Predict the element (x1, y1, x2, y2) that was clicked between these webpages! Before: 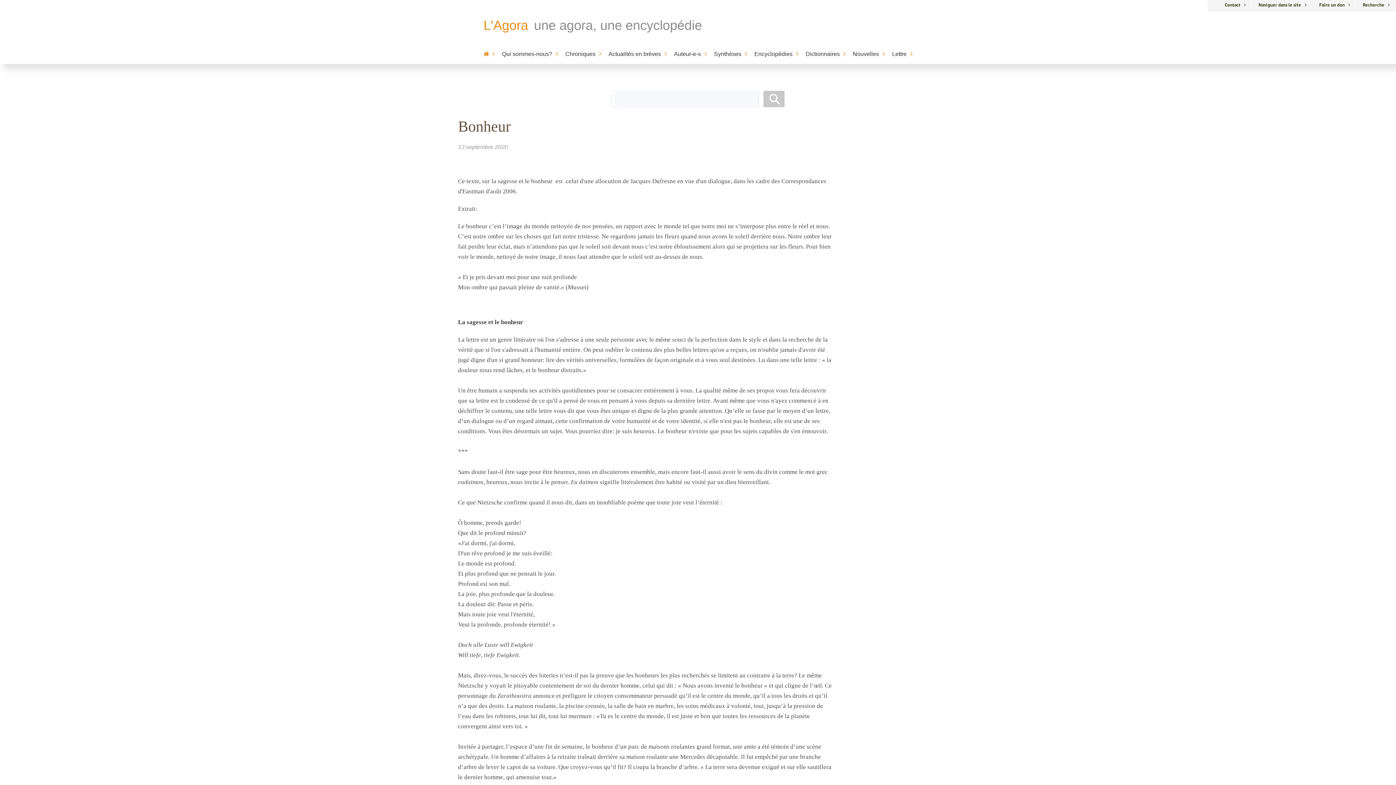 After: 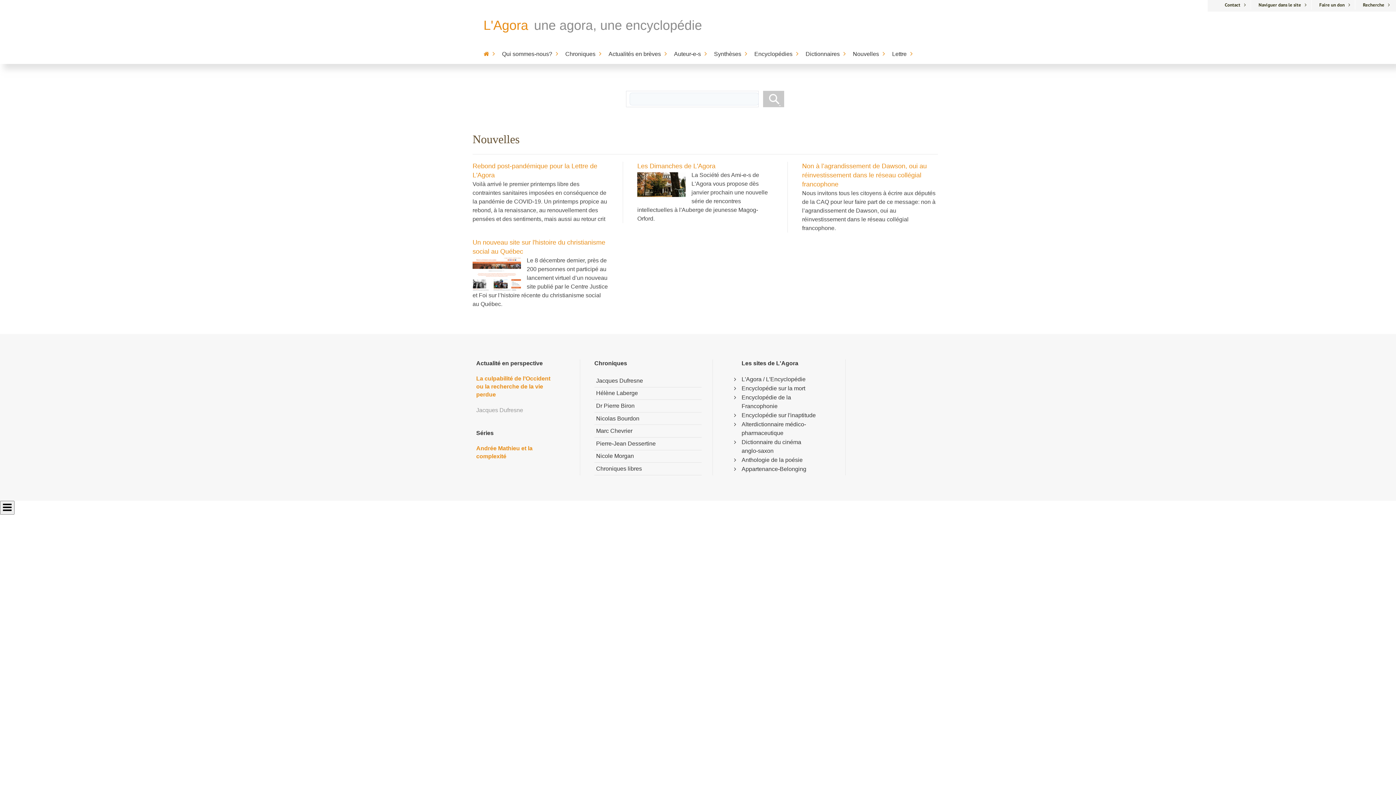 Action: label: Nouvelles bbox: (849, 45, 888, 63)